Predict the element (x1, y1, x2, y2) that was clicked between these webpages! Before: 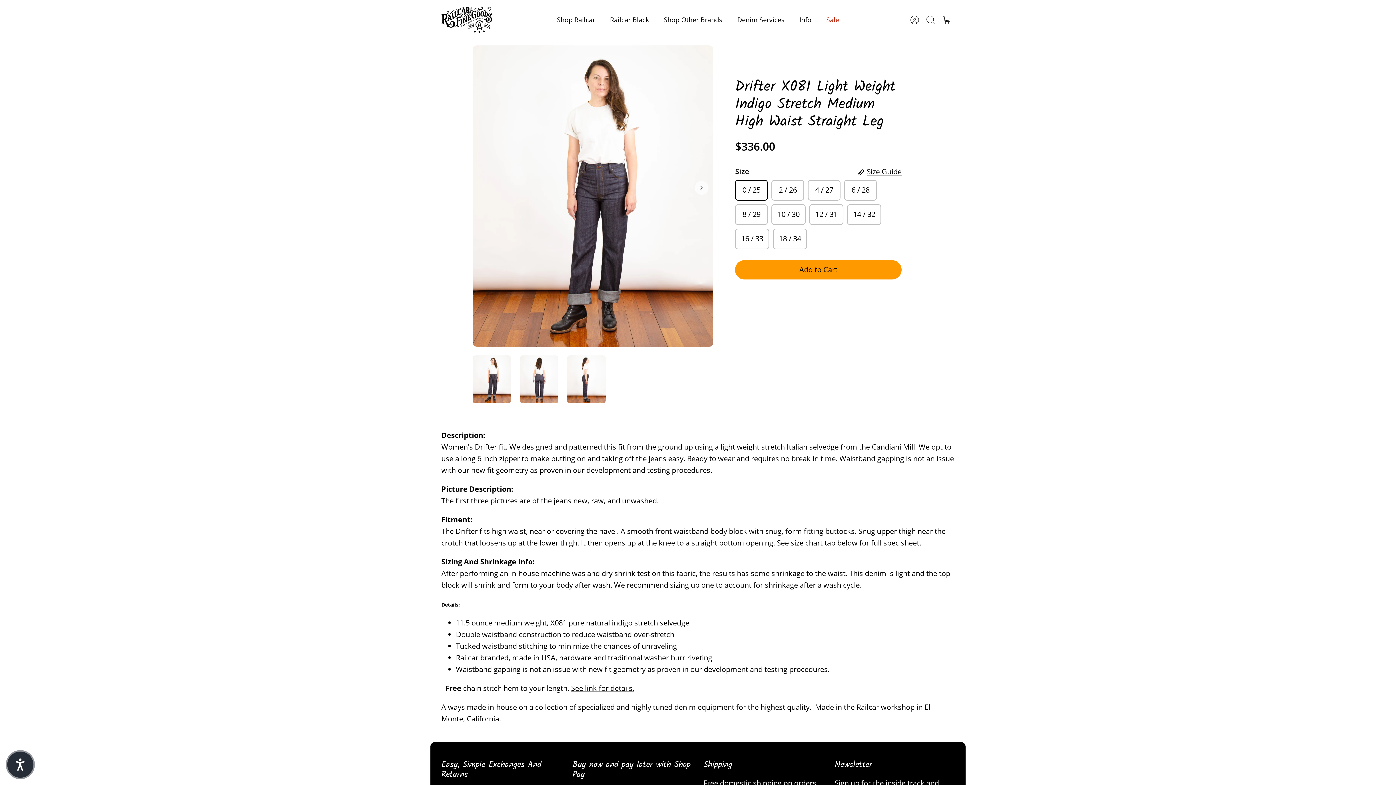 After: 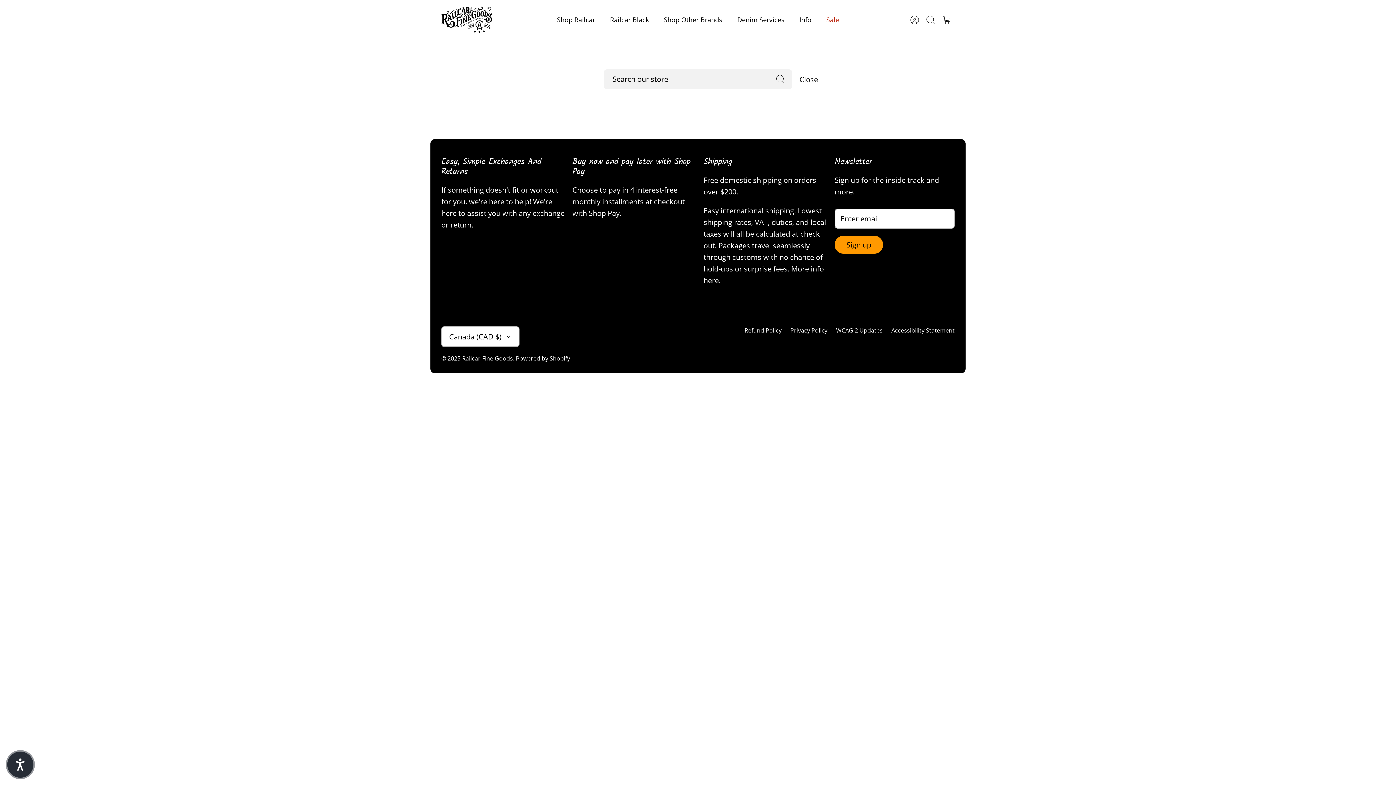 Action: bbox: (922, 11, 938, 27) label: Search